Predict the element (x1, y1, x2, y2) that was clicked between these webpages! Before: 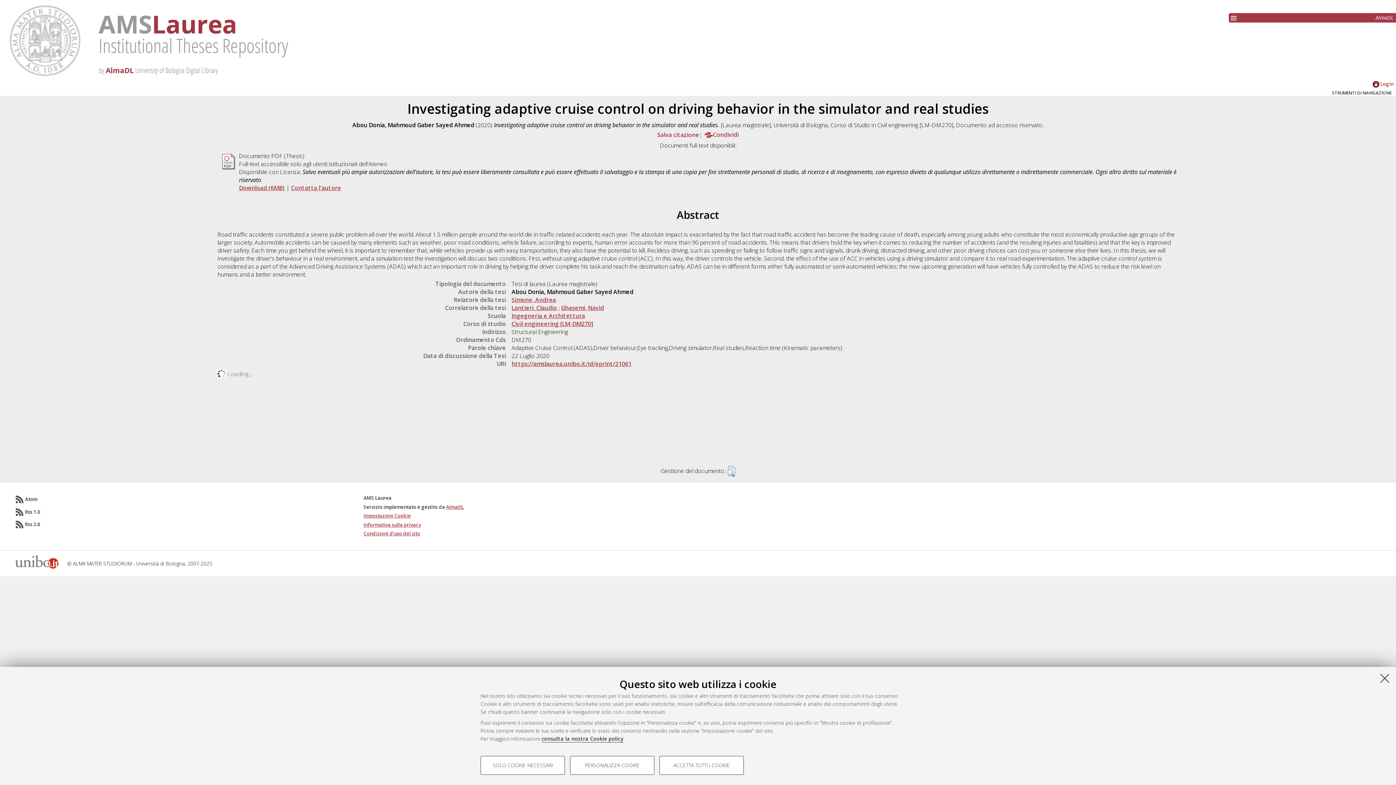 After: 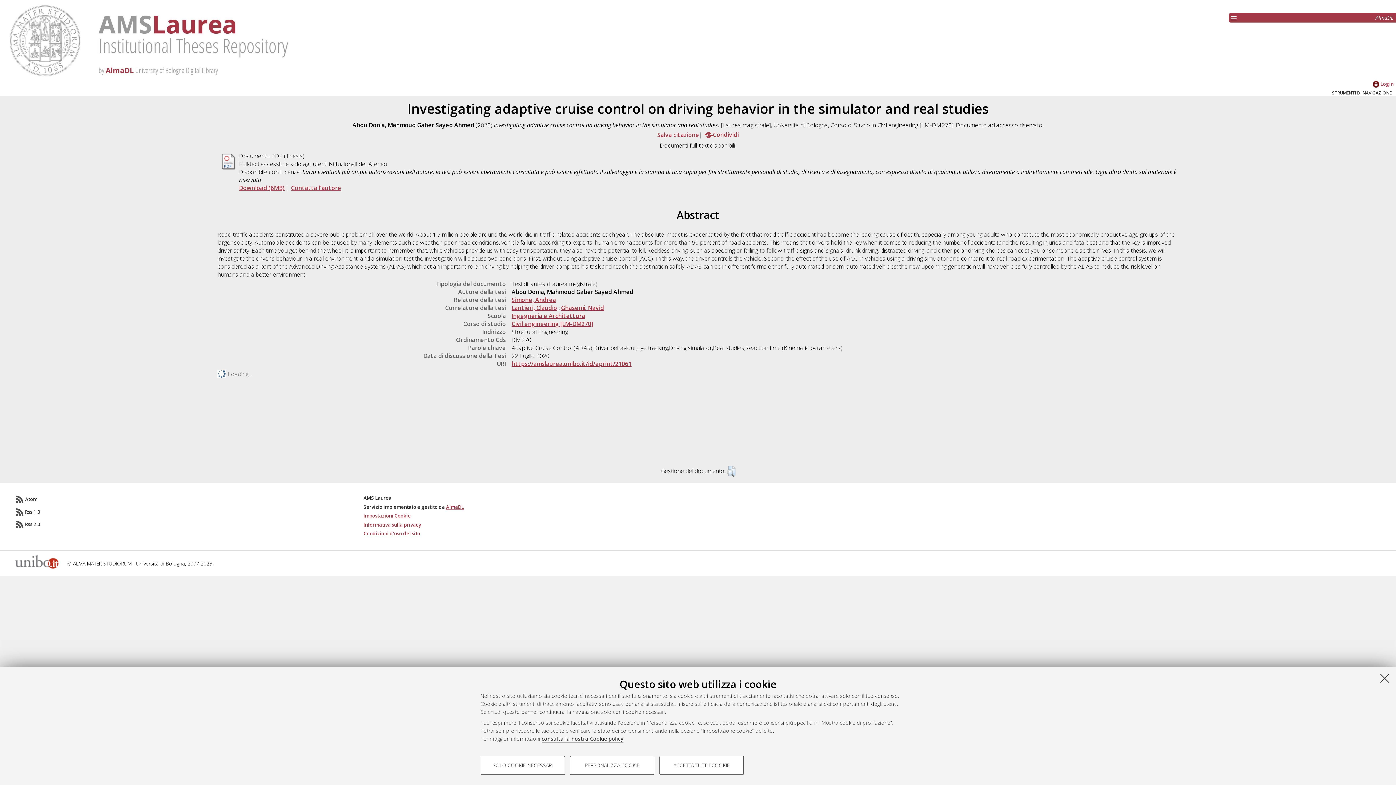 Action: bbox: (363, 512, 410, 519) label: Impostazioni Cookie